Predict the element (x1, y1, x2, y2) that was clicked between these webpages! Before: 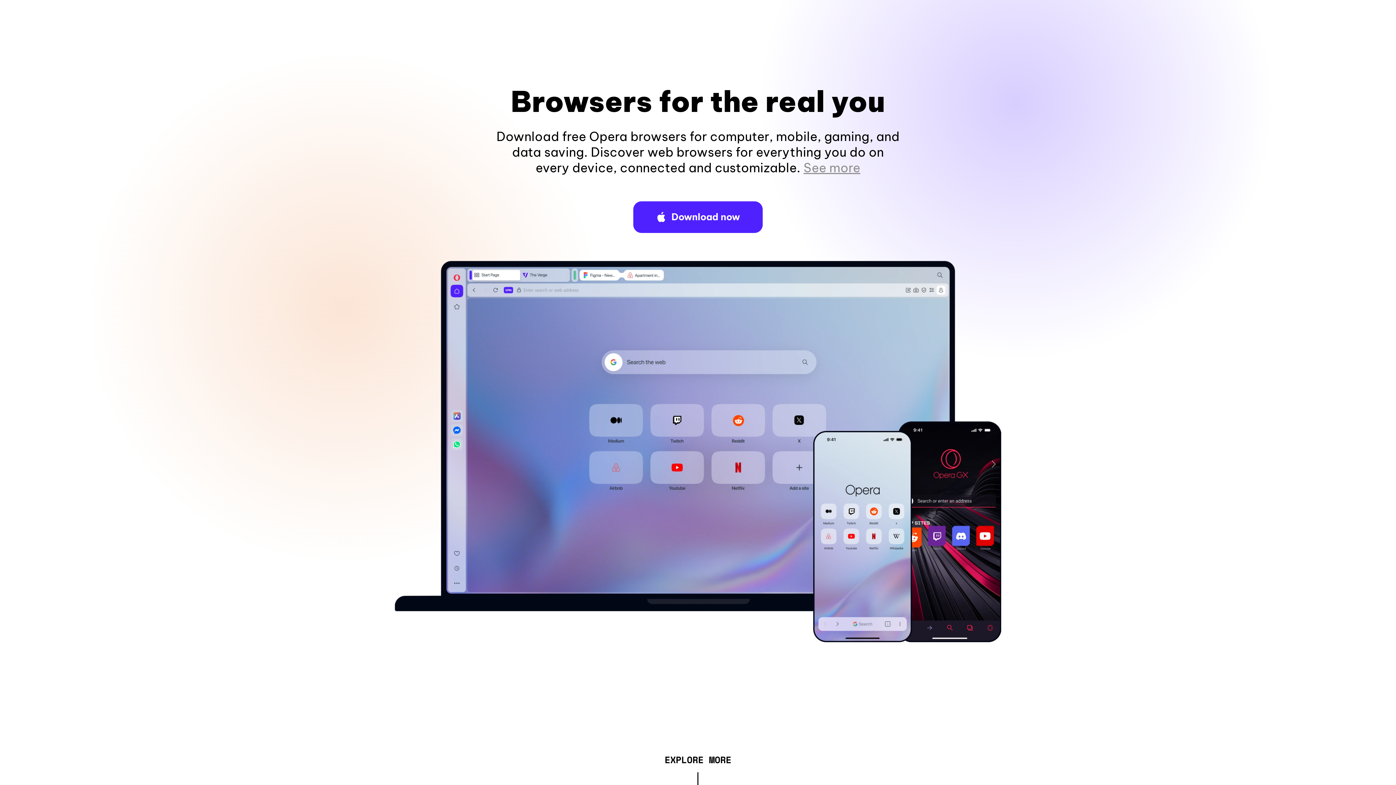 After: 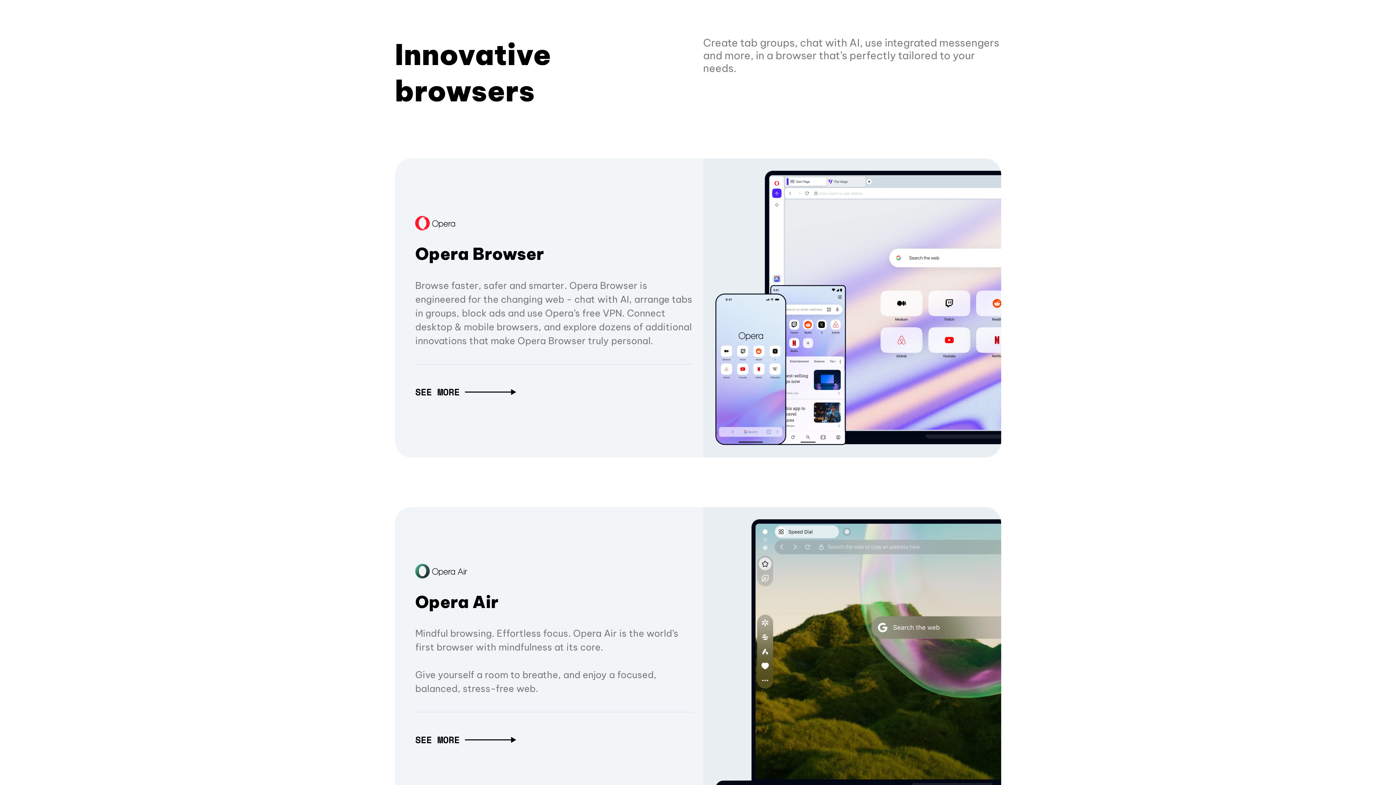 Action: label: EXPLORE MORE bbox: (664, 757, 731, 765)